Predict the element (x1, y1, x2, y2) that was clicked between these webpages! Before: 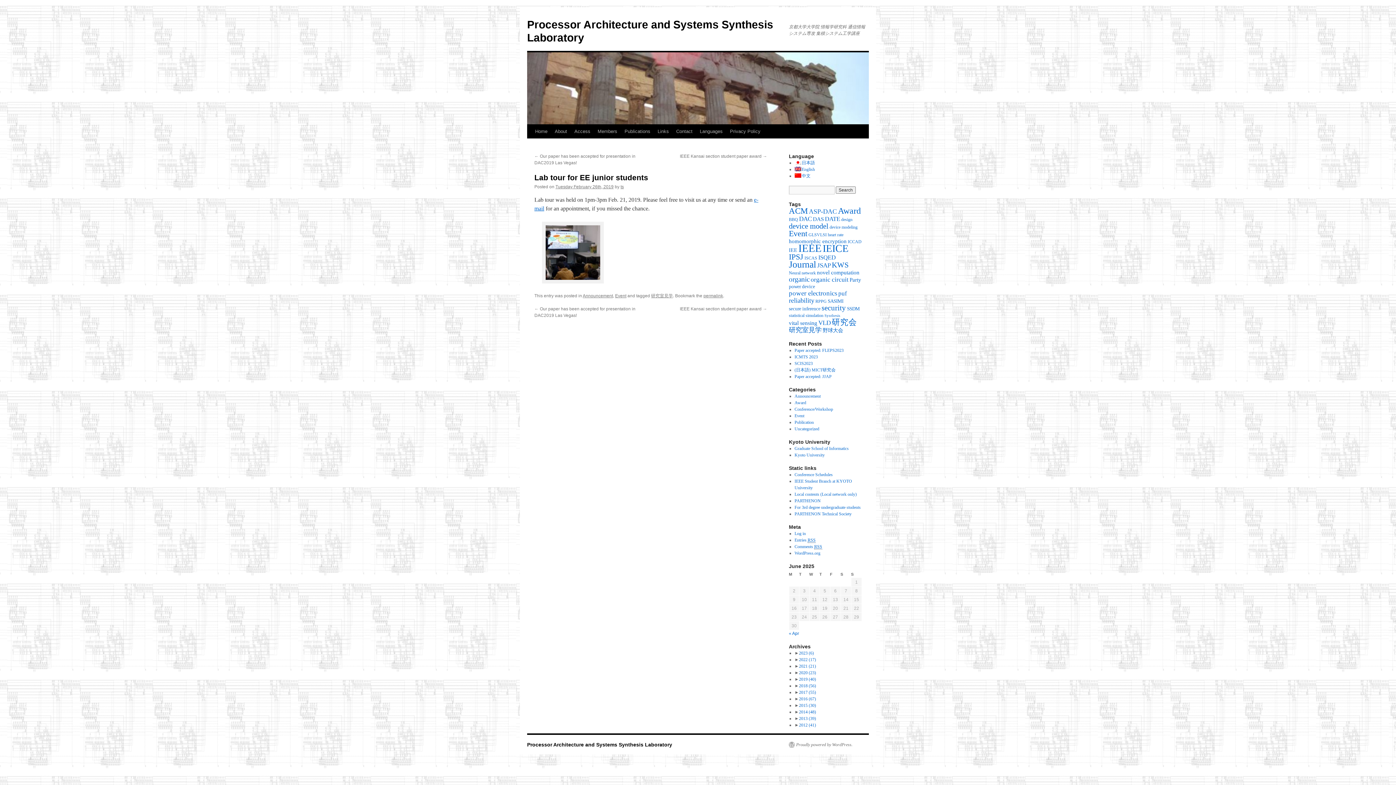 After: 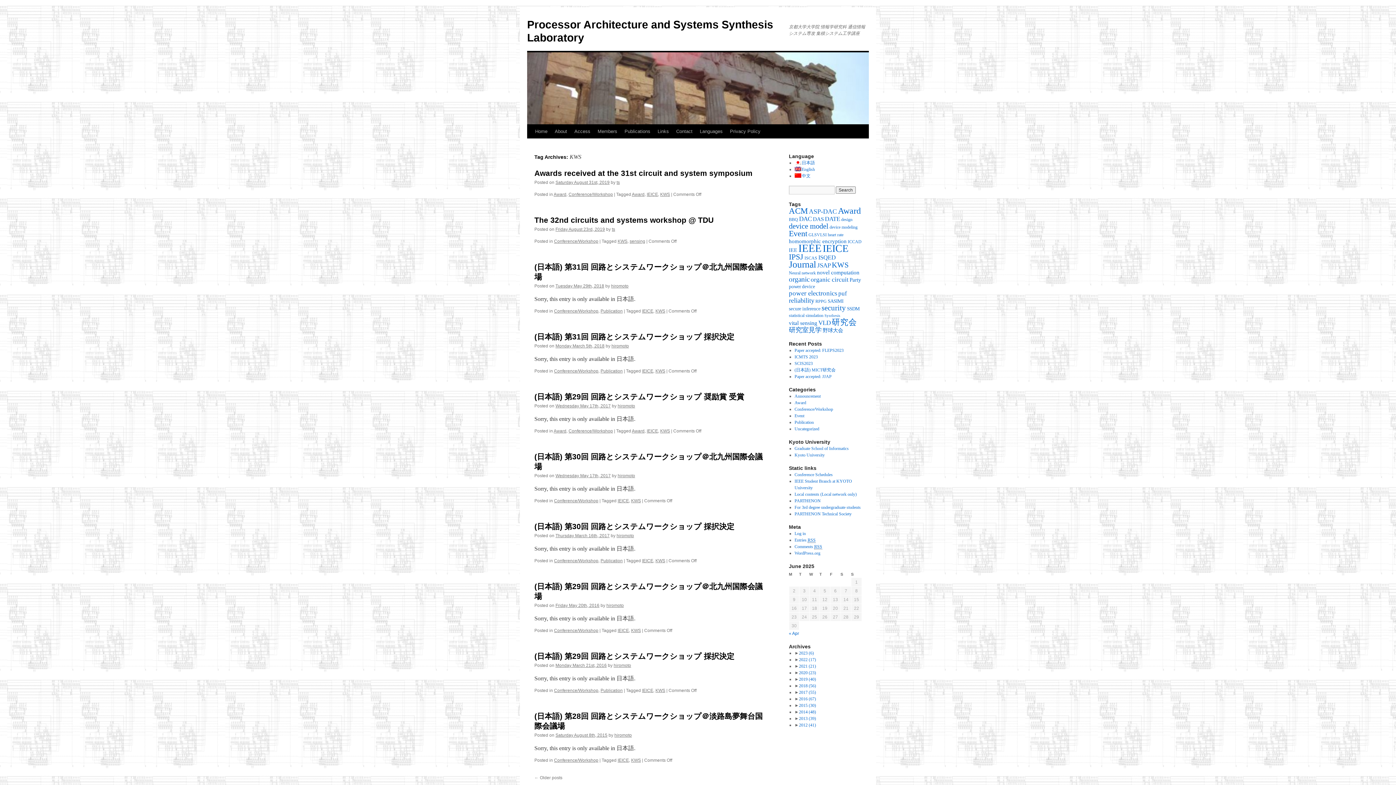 Action: label: KWS (19 items) bbox: (832, 261, 849, 269)